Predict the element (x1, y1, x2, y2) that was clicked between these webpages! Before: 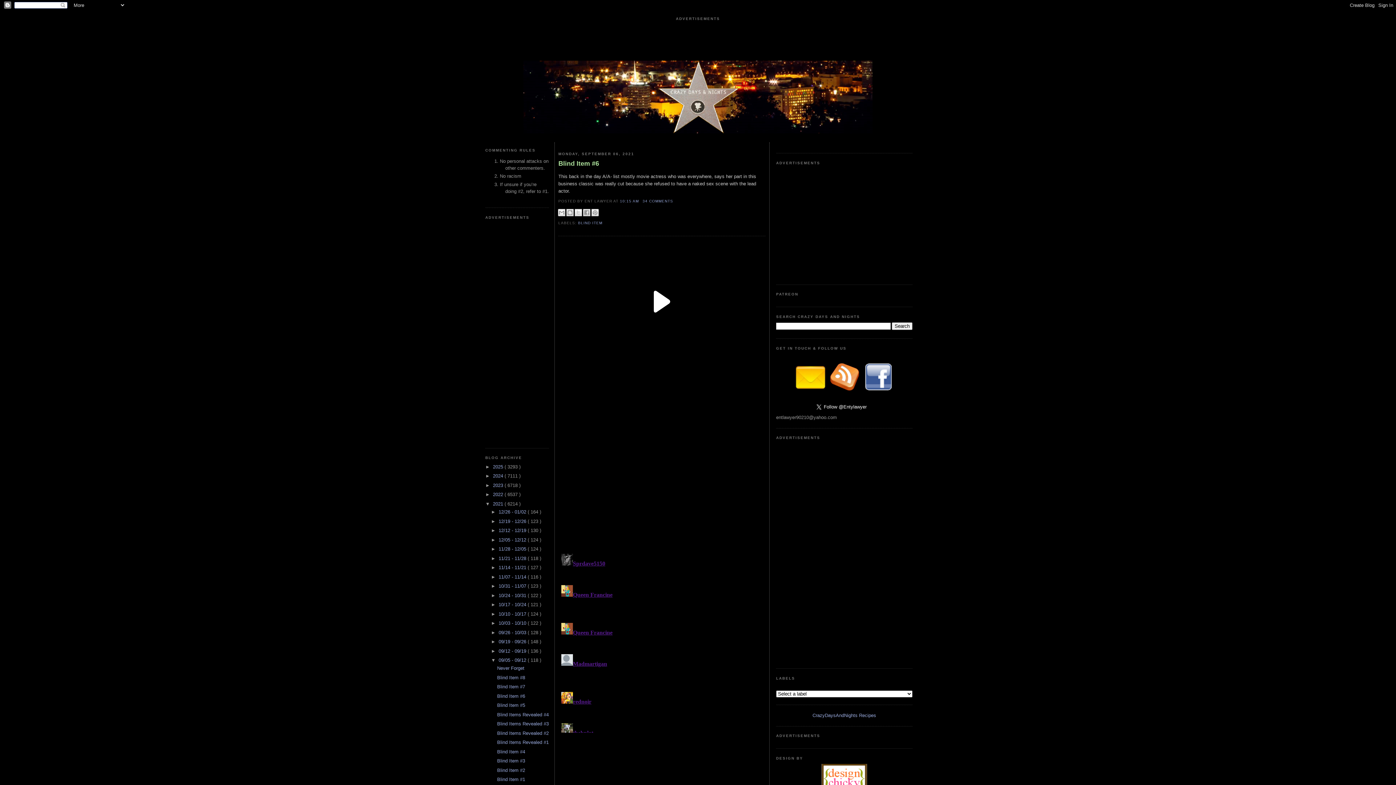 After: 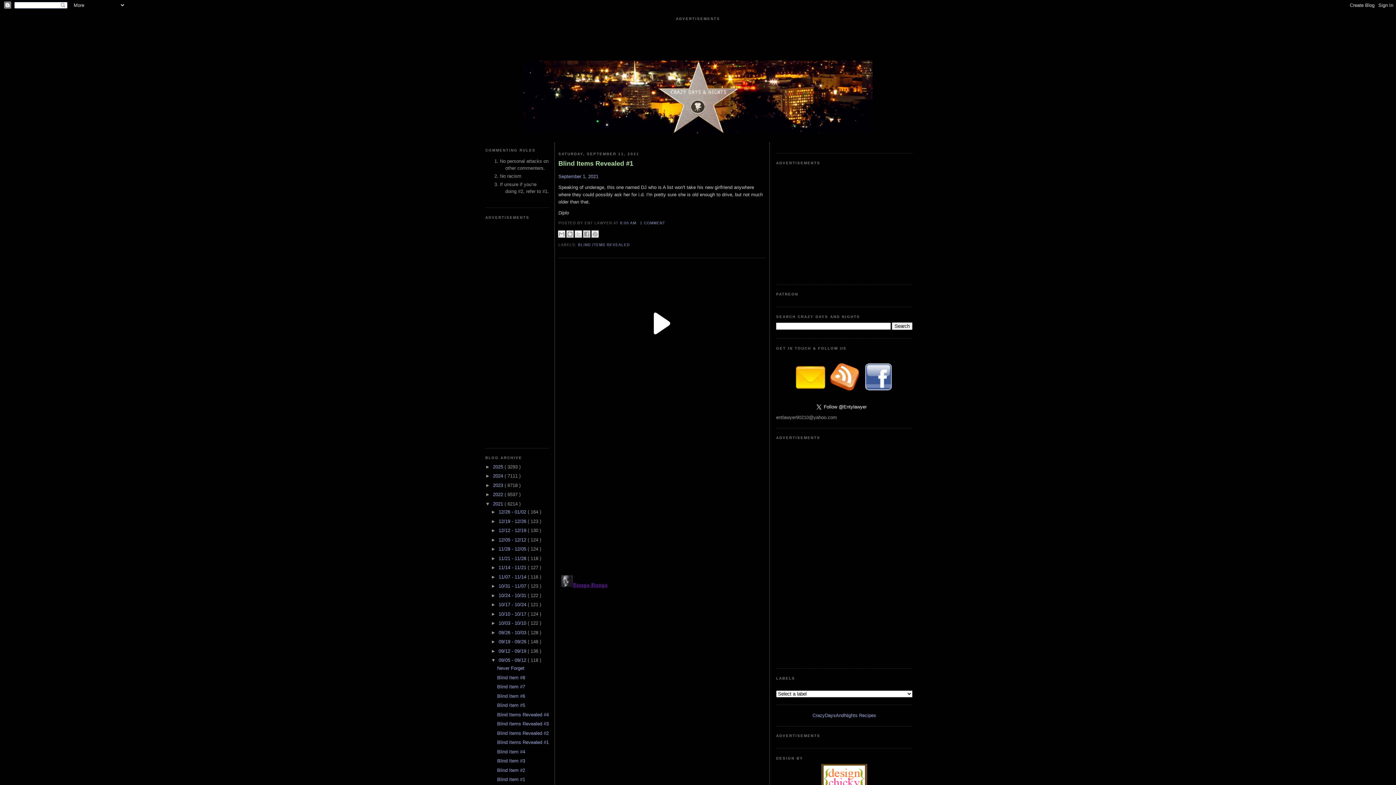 Action: bbox: (497, 740, 548, 745) label: Blind Items Revealed #1